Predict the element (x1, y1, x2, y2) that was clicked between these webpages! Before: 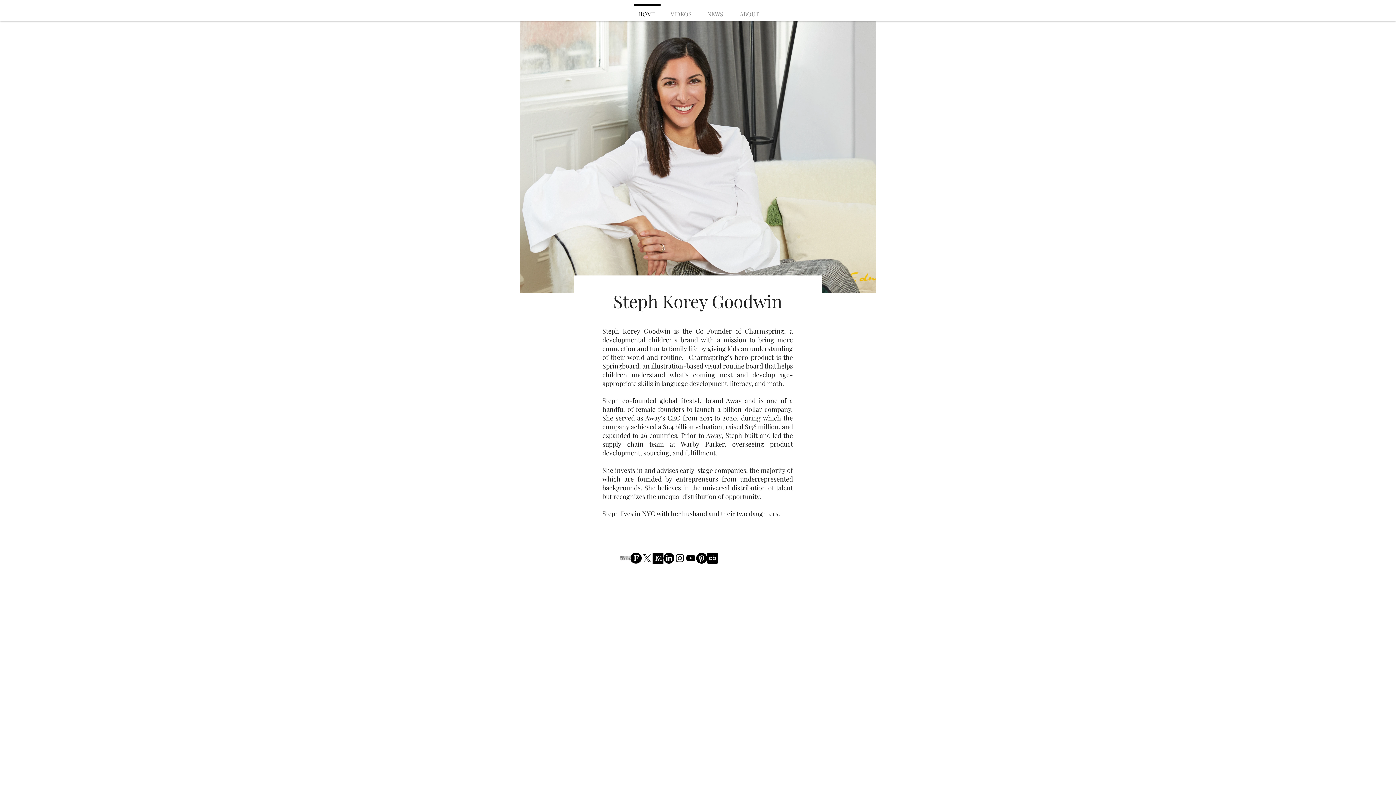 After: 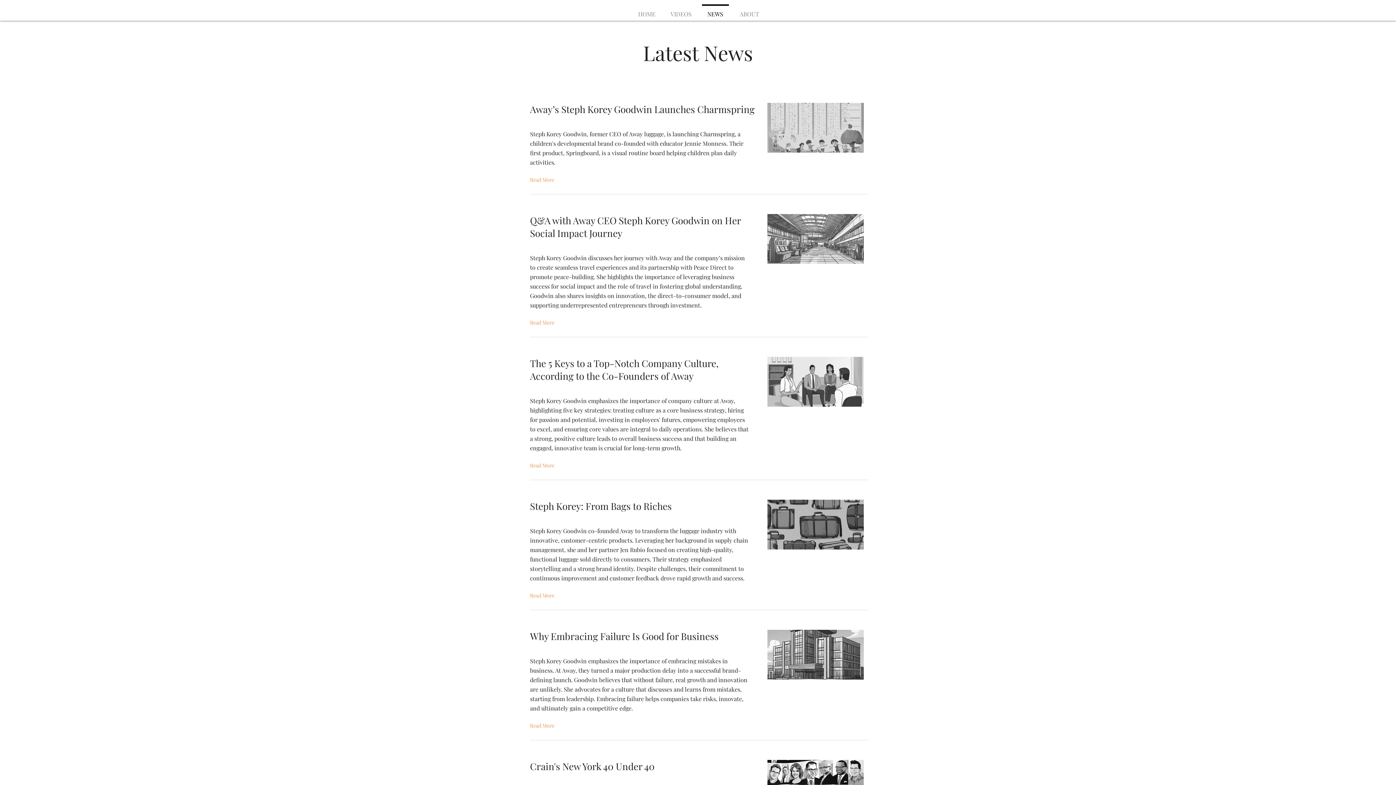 Action: bbox: (698, 4, 732, 17) label: NEWS